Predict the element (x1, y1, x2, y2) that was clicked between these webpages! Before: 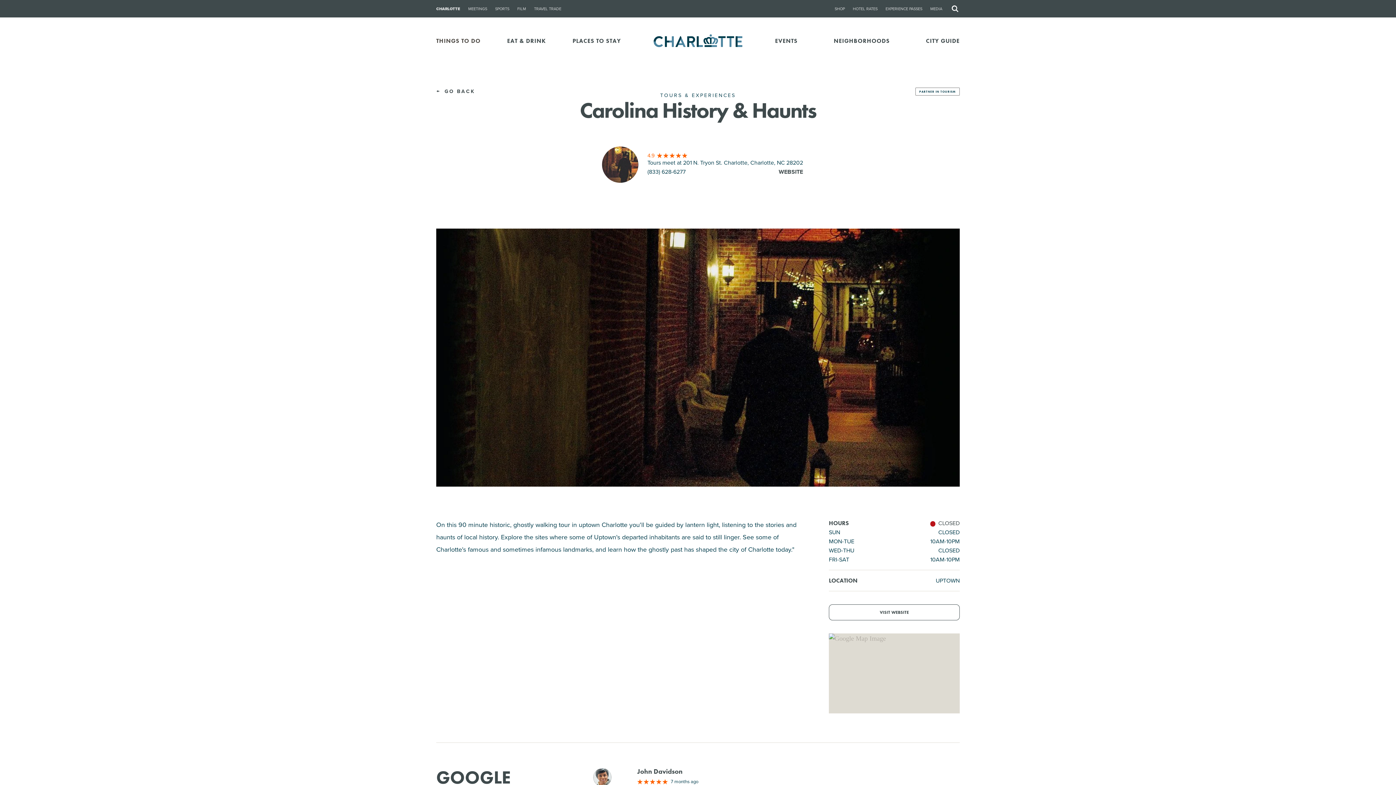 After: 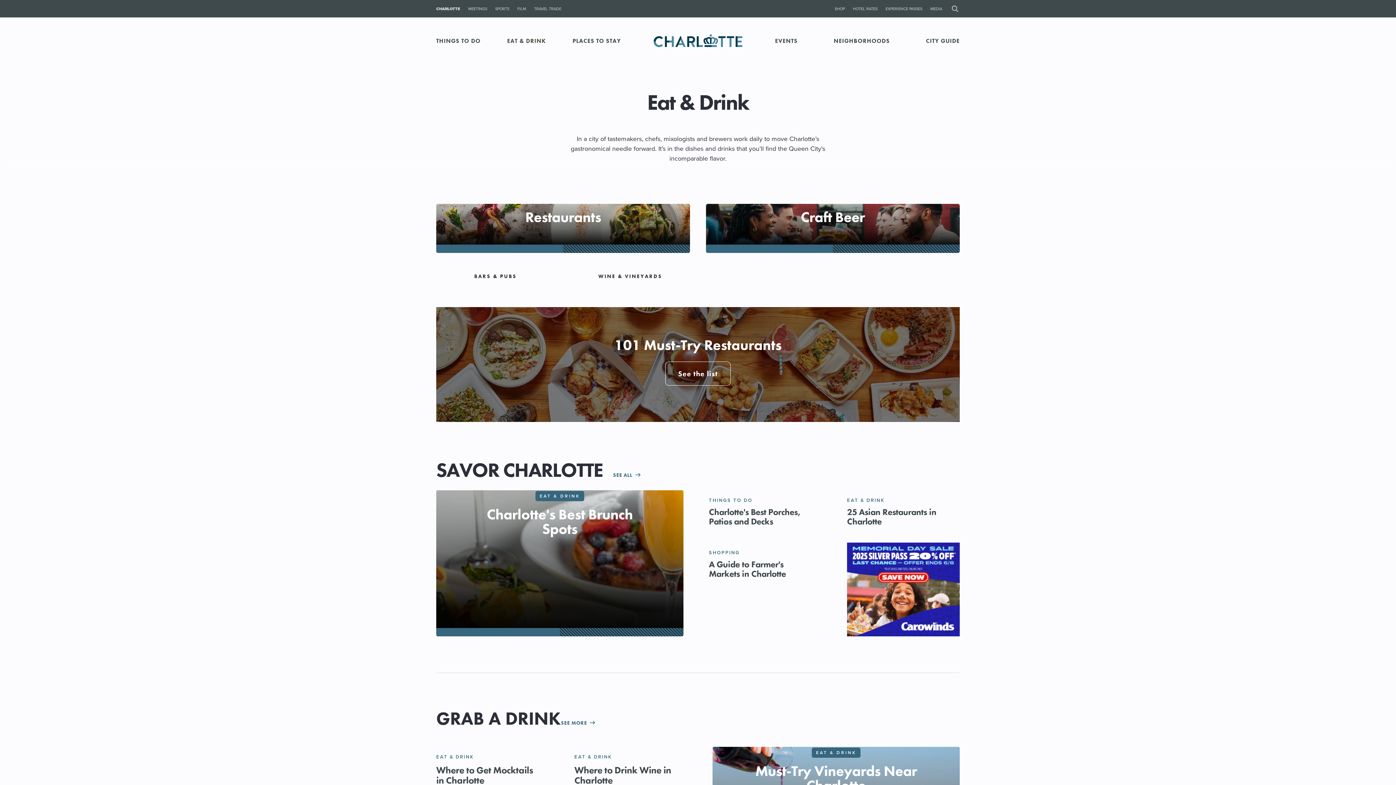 Action: bbox: (507, 33, 546, 48) label: EAT & DRINK